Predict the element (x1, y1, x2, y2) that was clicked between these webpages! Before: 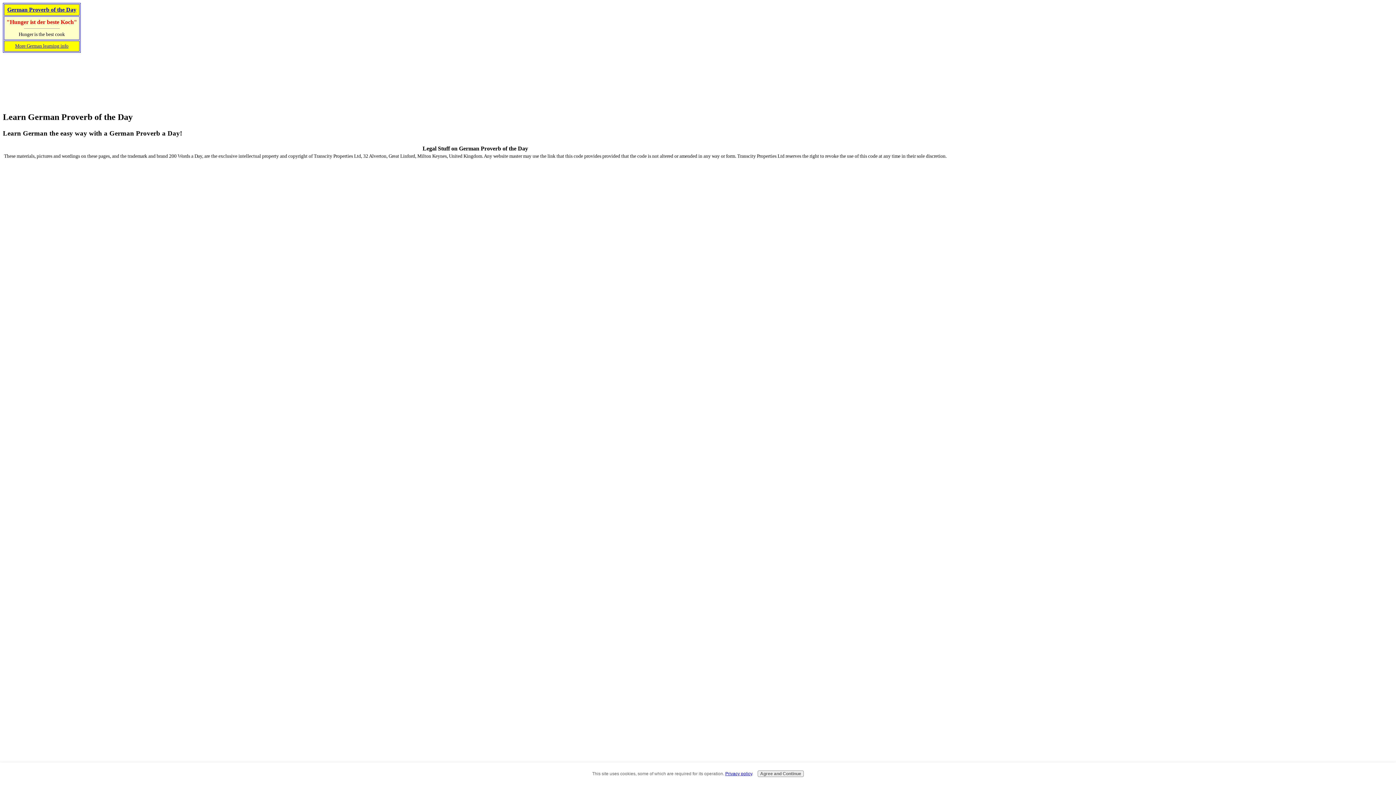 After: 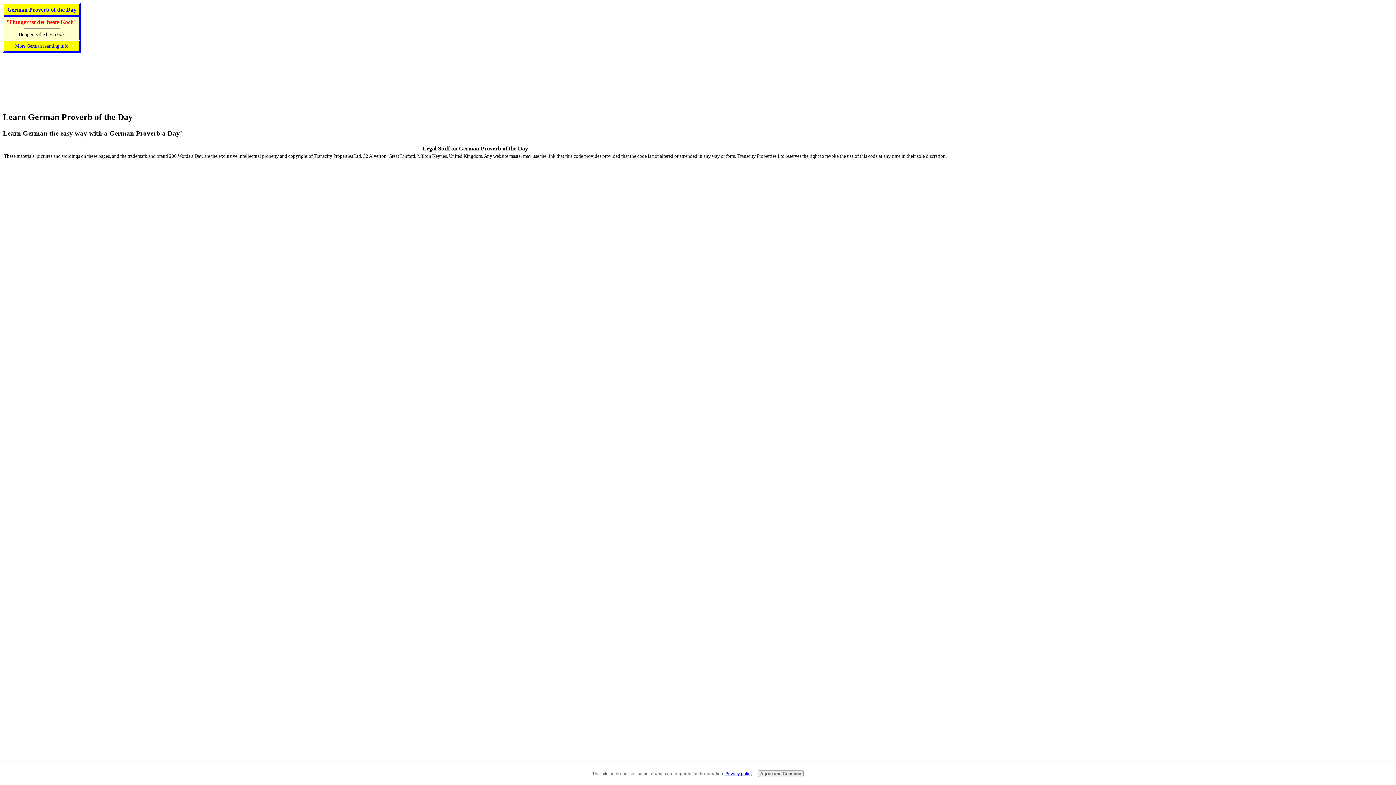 Action: label: German Proverb of the Day bbox: (7, 6, 76, 12)